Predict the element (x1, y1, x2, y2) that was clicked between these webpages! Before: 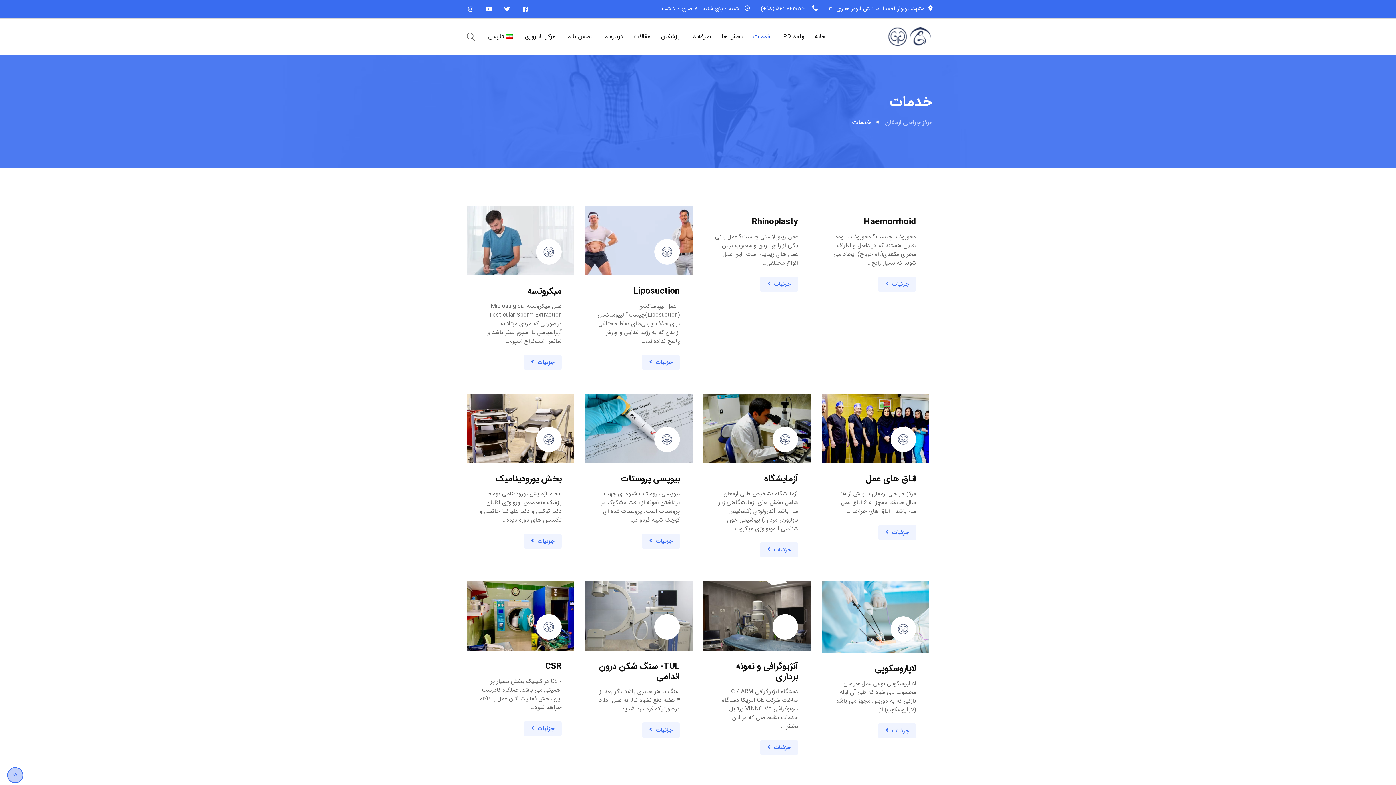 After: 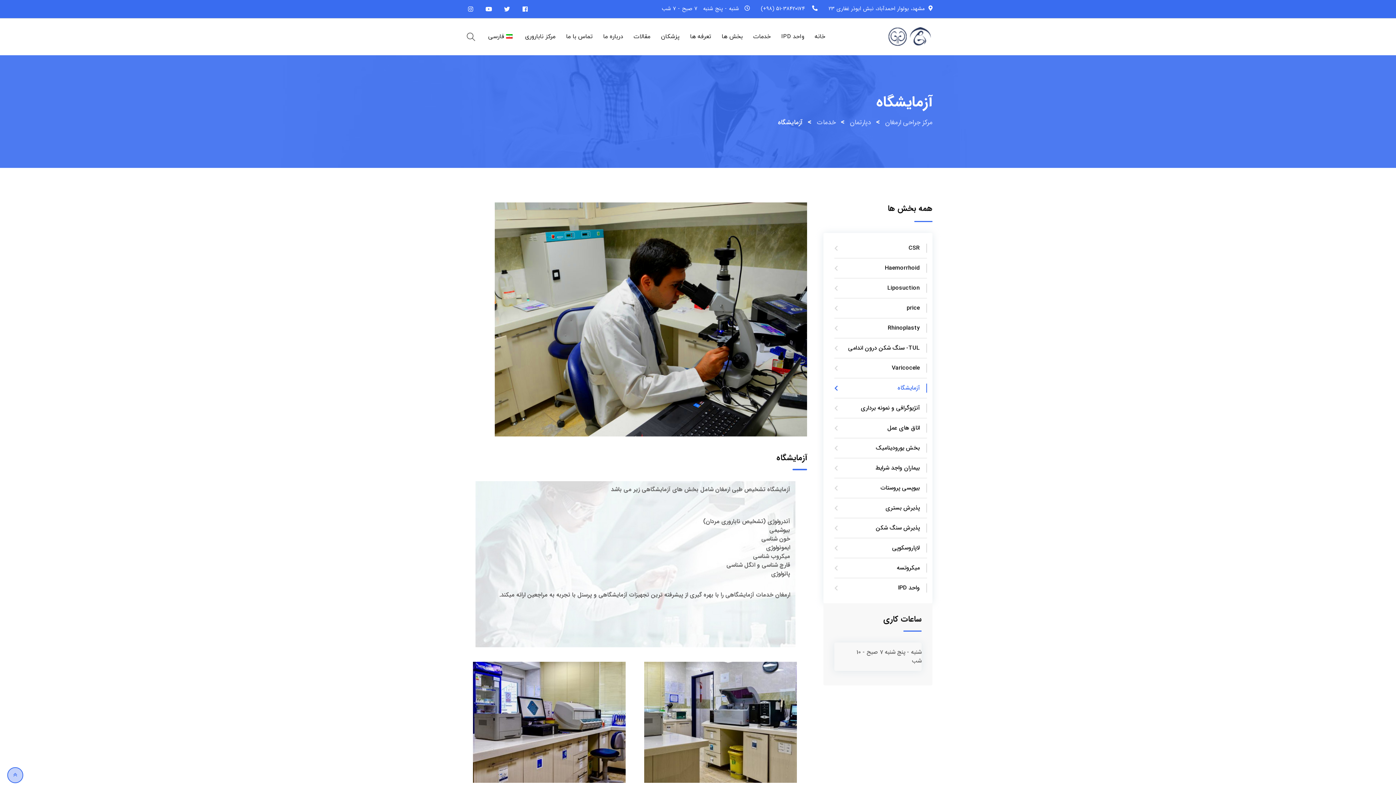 Action: label: جزئیات bbox: (760, 542, 798, 557)